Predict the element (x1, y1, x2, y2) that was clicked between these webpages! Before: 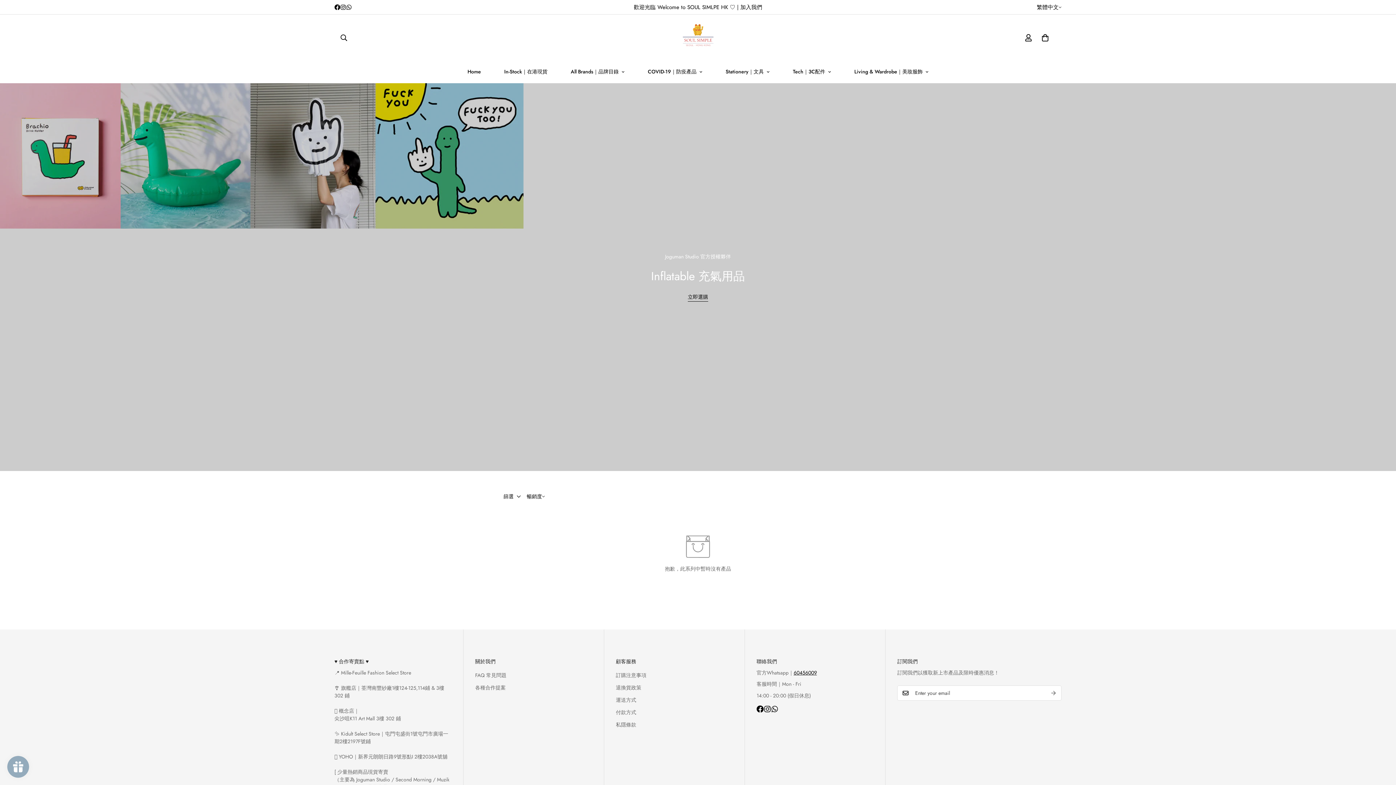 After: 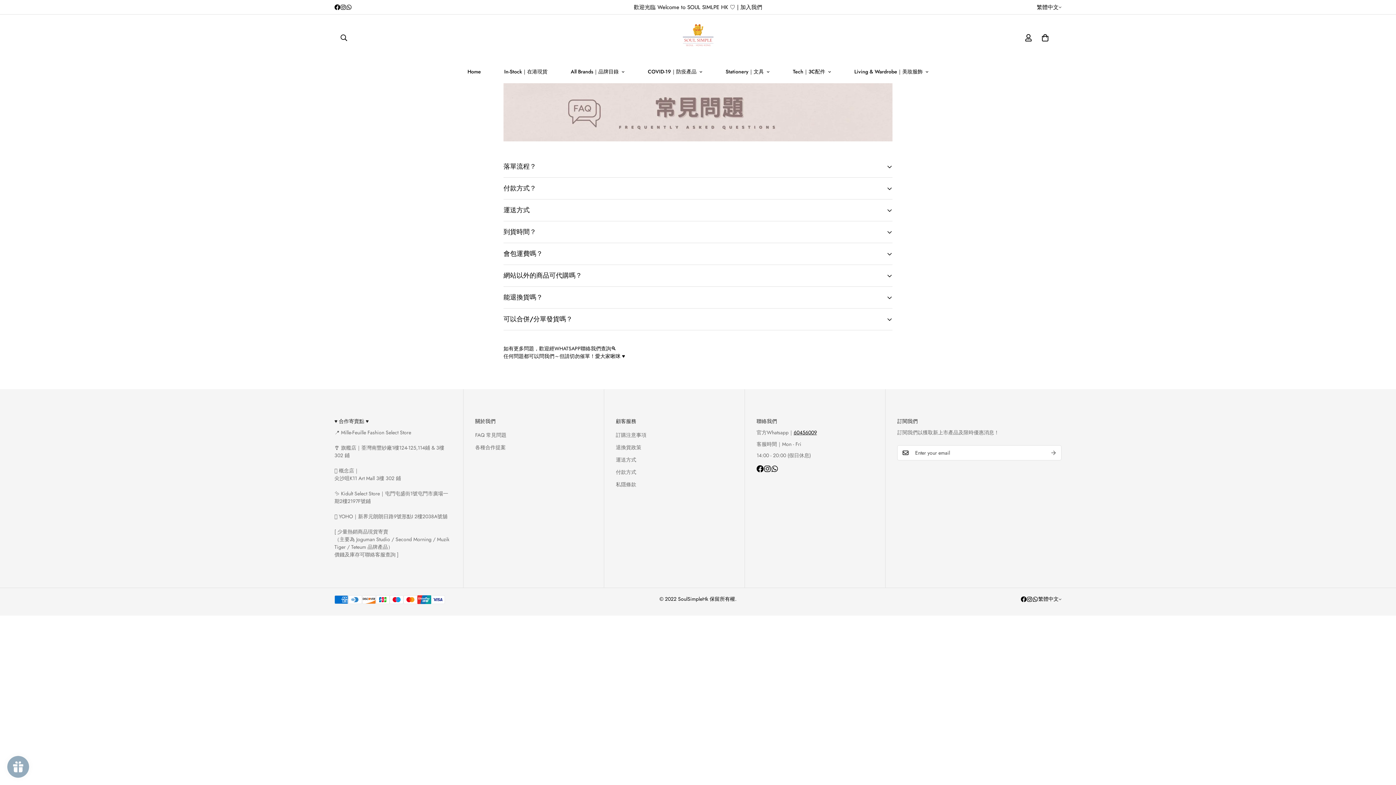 Action: label: FAQ 常見問題 bbox: (475, 671, 506, 679)